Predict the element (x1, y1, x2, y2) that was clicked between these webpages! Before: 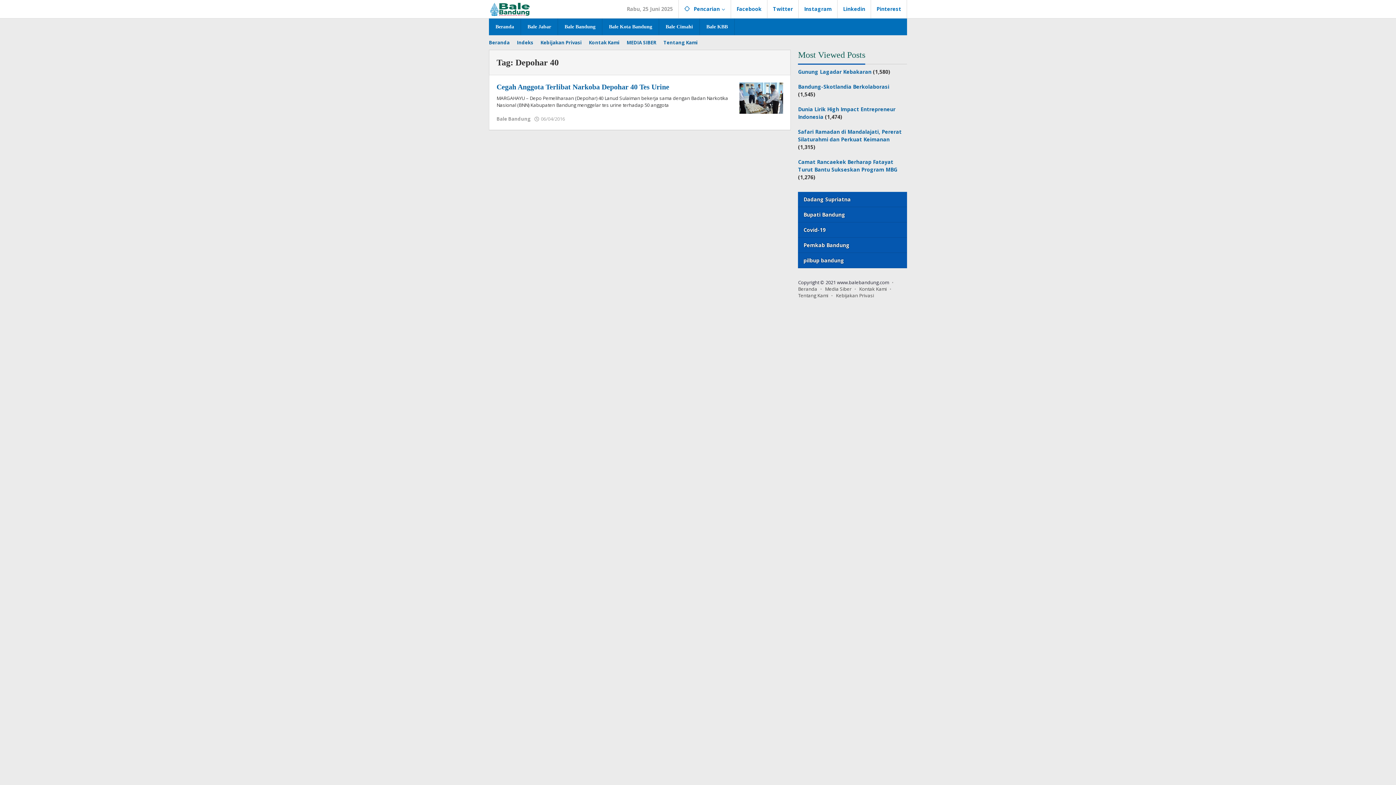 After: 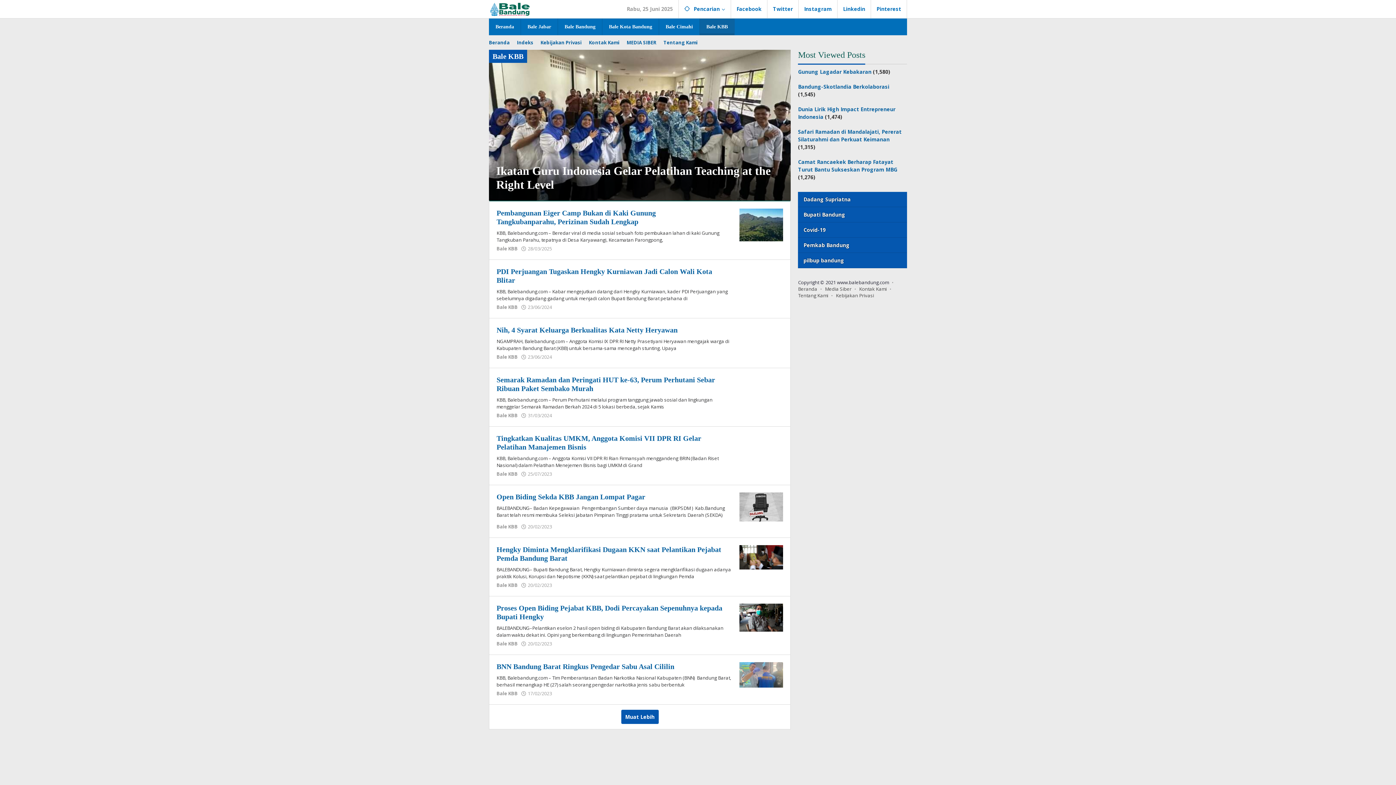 Action: bbox: (700, 18, 734, 35) label: Bale KBB